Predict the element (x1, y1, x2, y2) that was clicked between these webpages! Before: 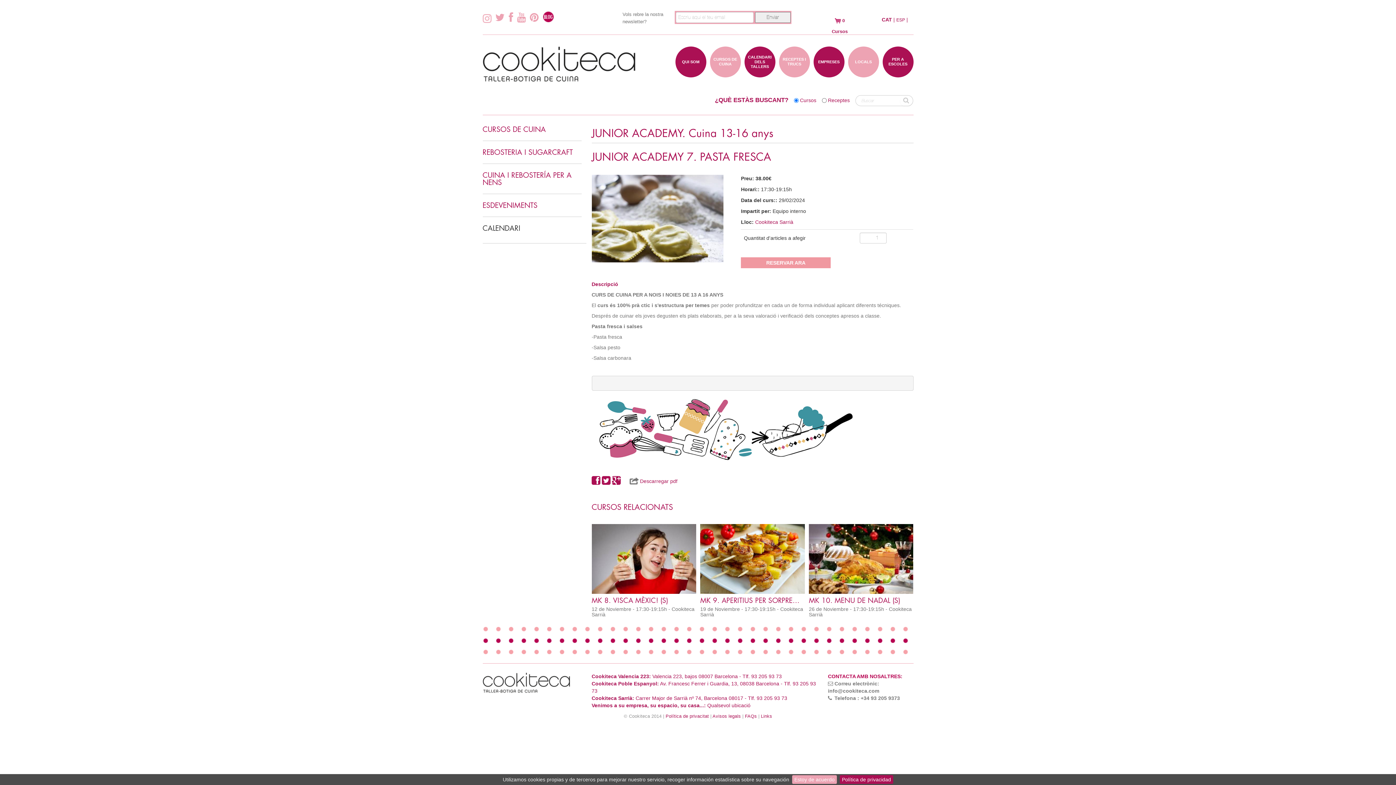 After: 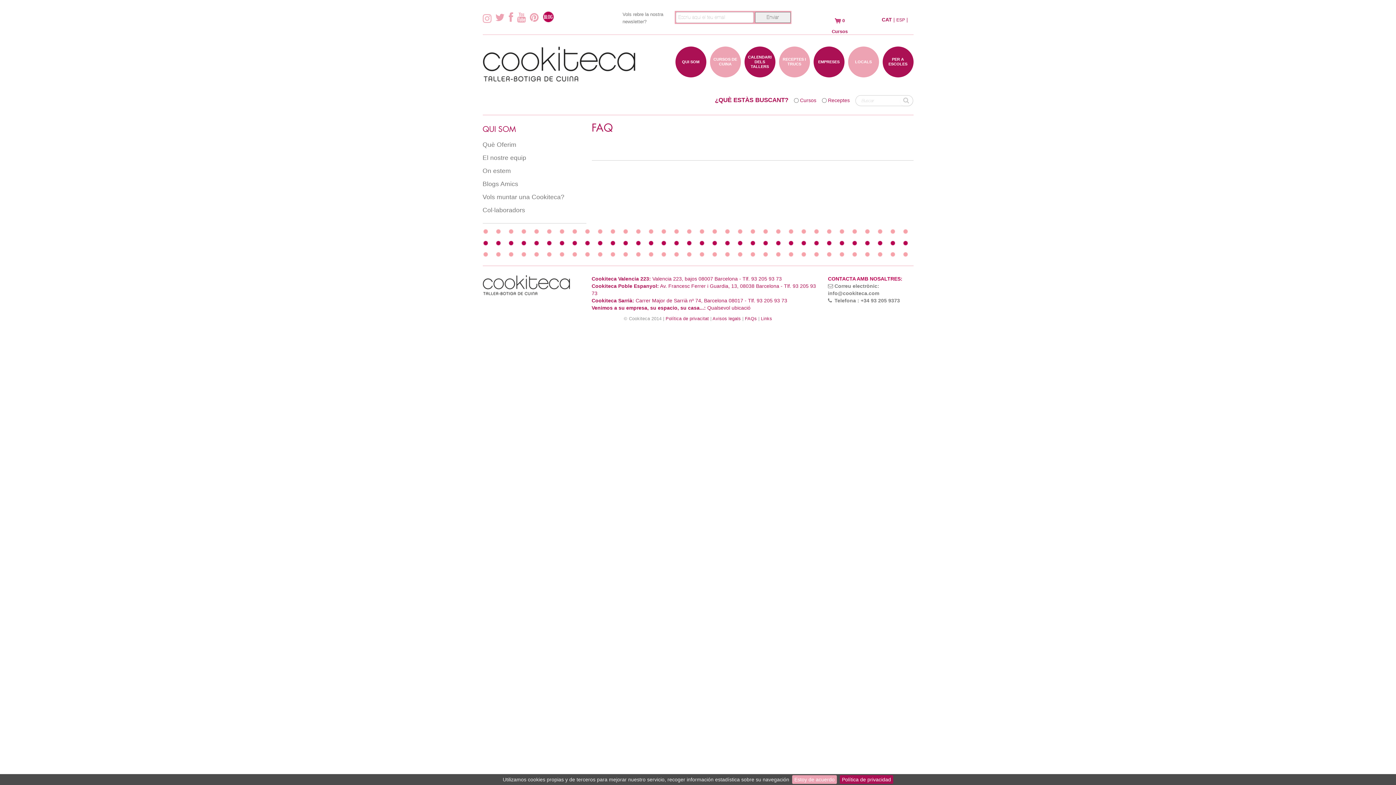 Action: bbox: (745, 714, 757, 719) label: FAQs